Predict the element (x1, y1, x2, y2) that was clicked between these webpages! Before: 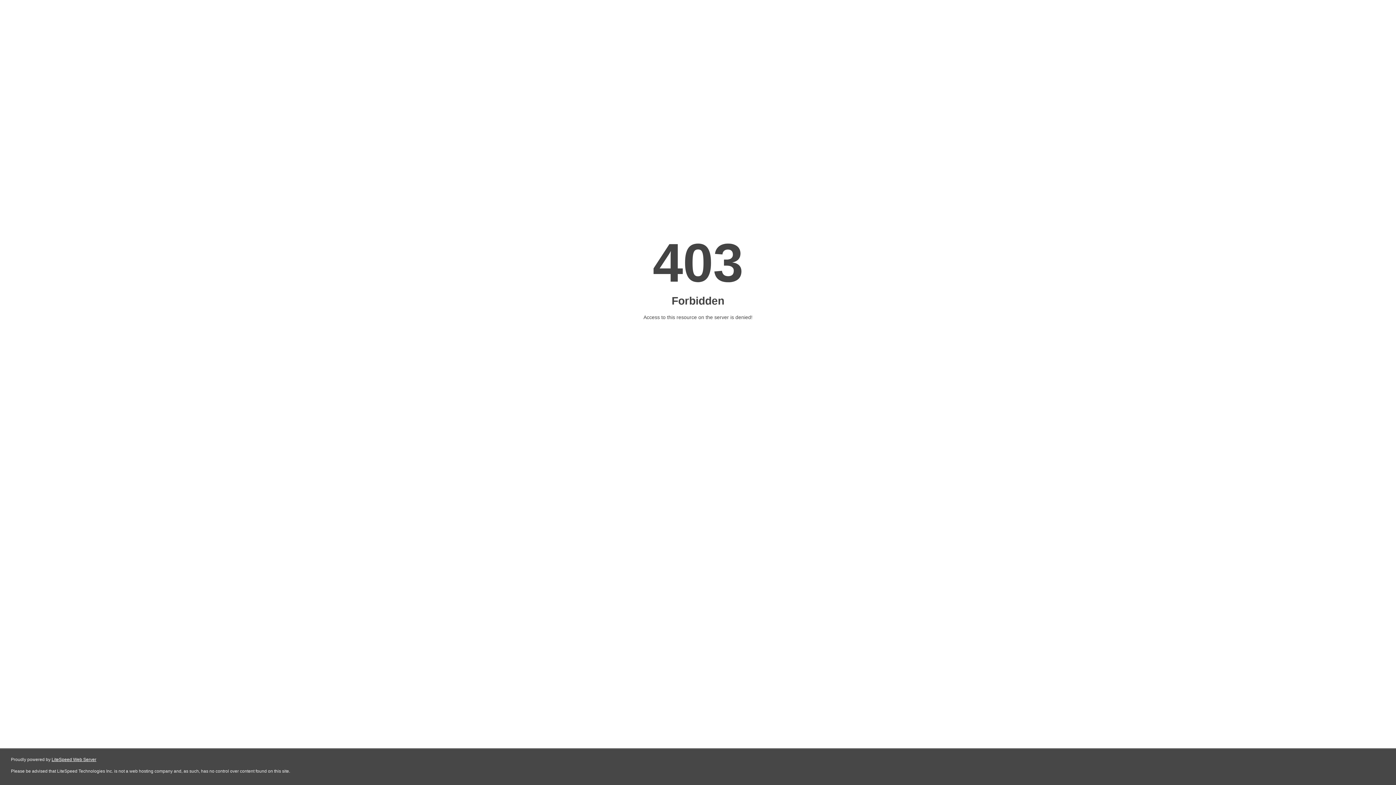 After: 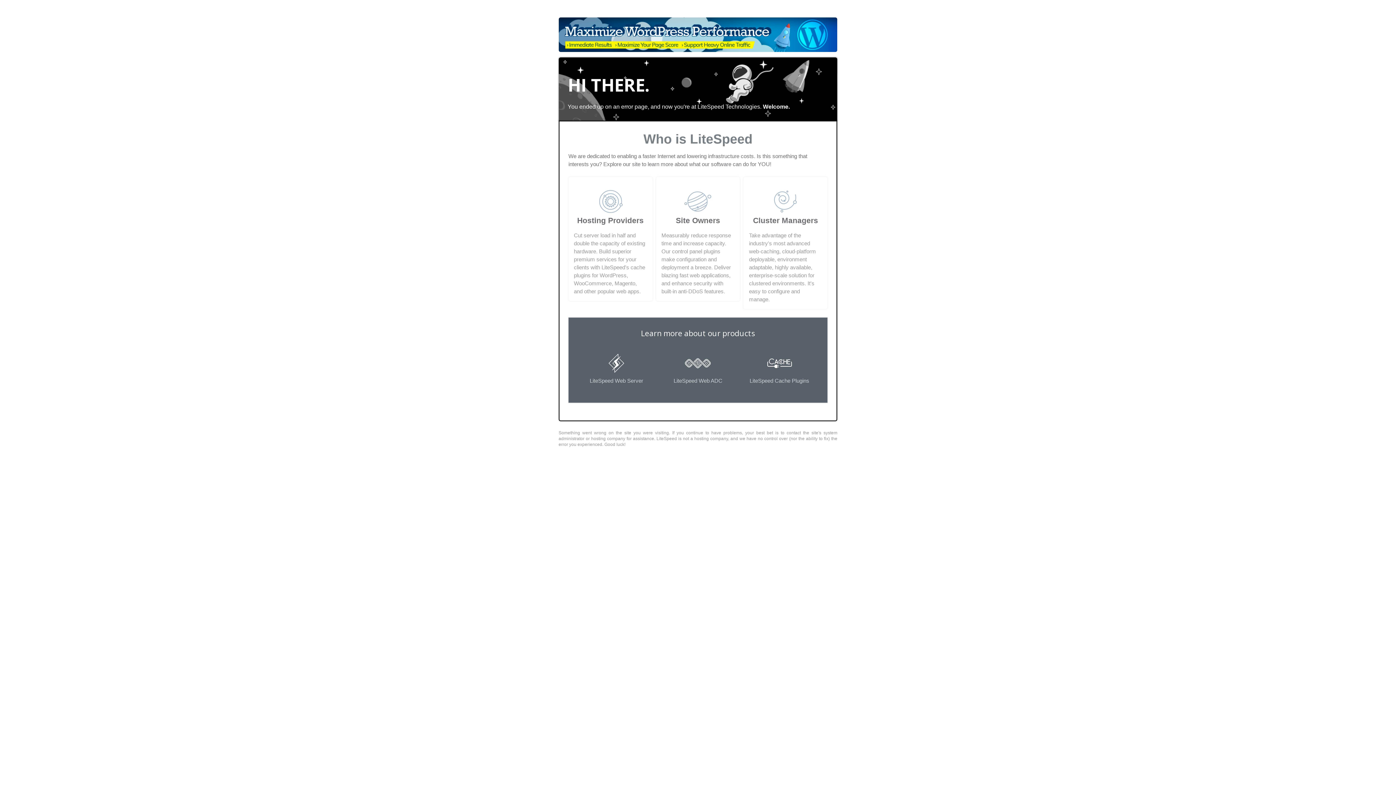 Action: bbox: (51, 757, 96, 762) label: LiteSpeed Web Server